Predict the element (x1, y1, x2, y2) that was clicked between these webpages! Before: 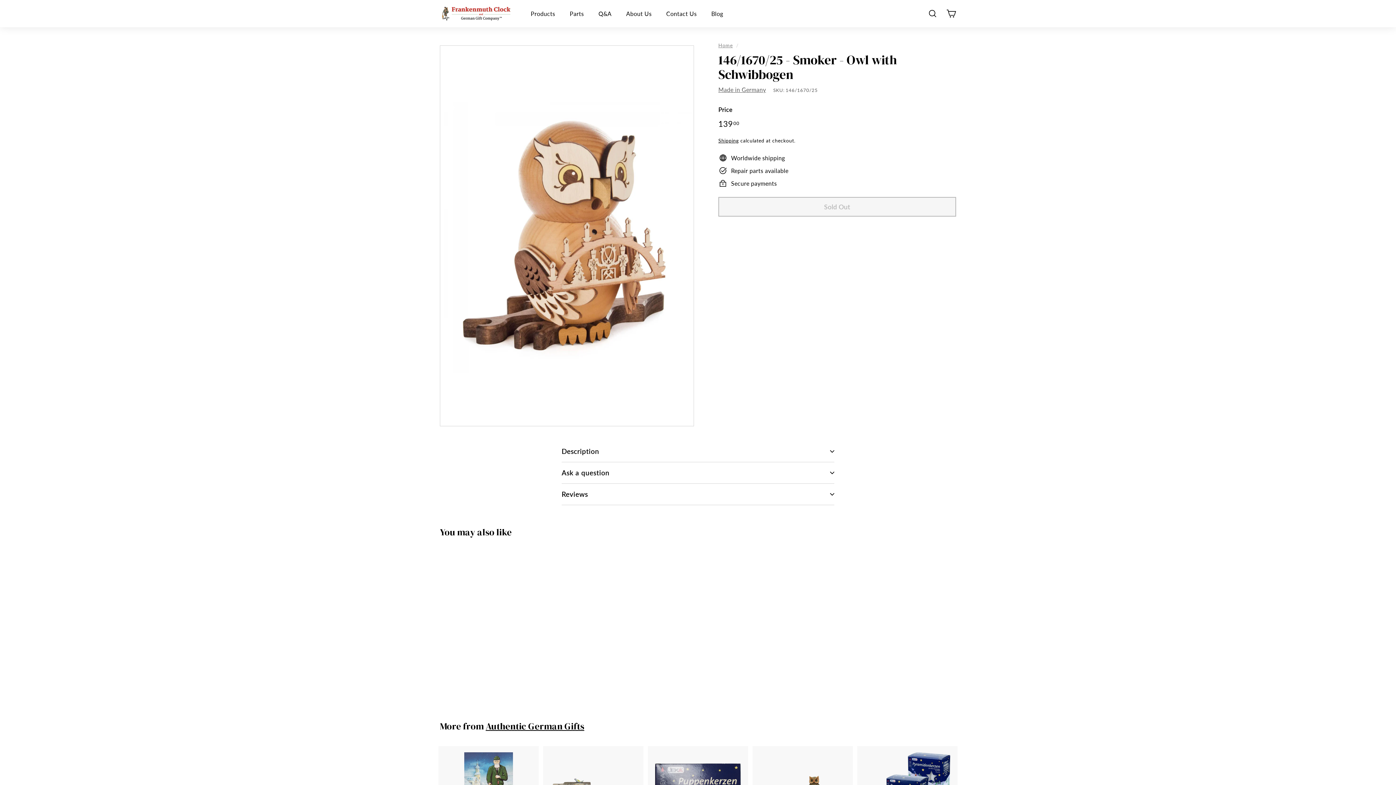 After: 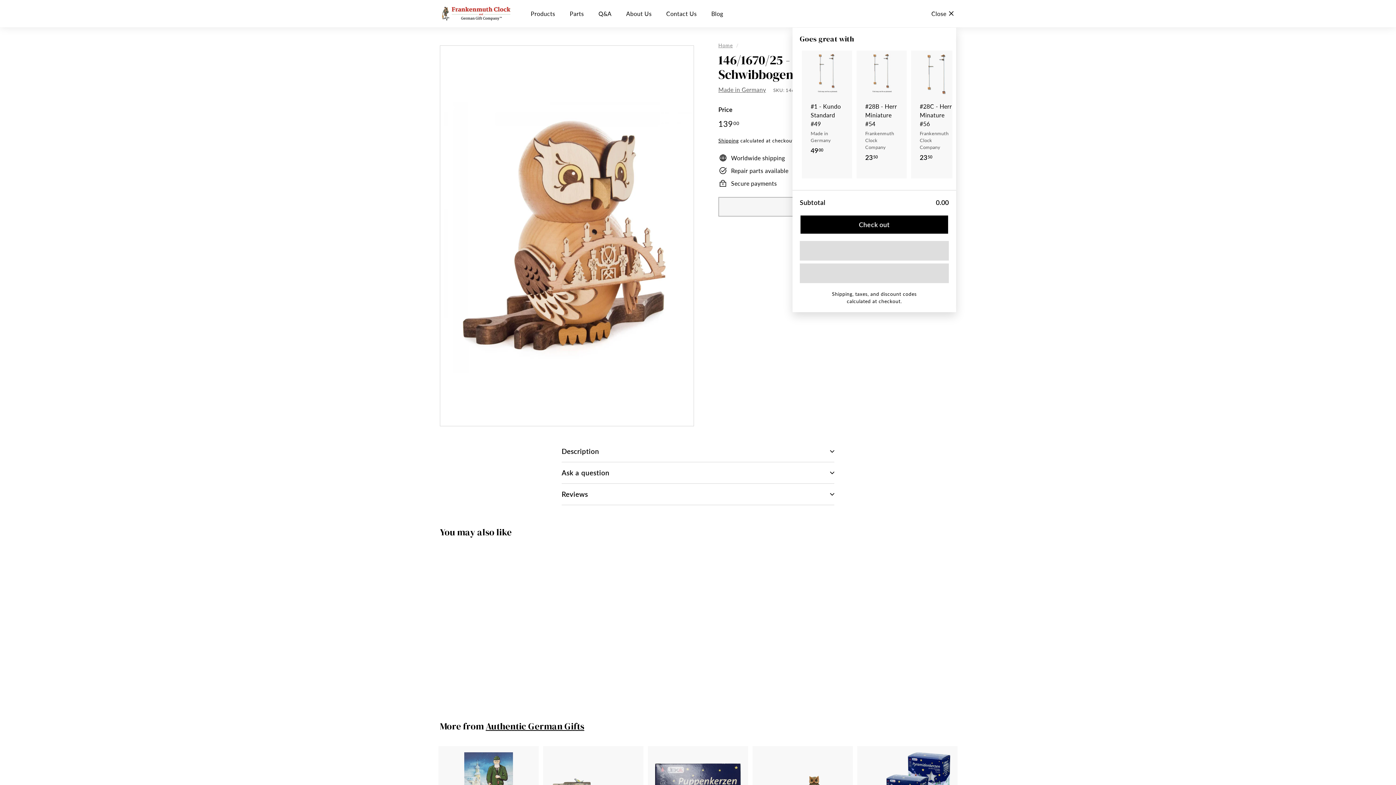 Action: bbox: (942, 2, 960, 24) label: Cart